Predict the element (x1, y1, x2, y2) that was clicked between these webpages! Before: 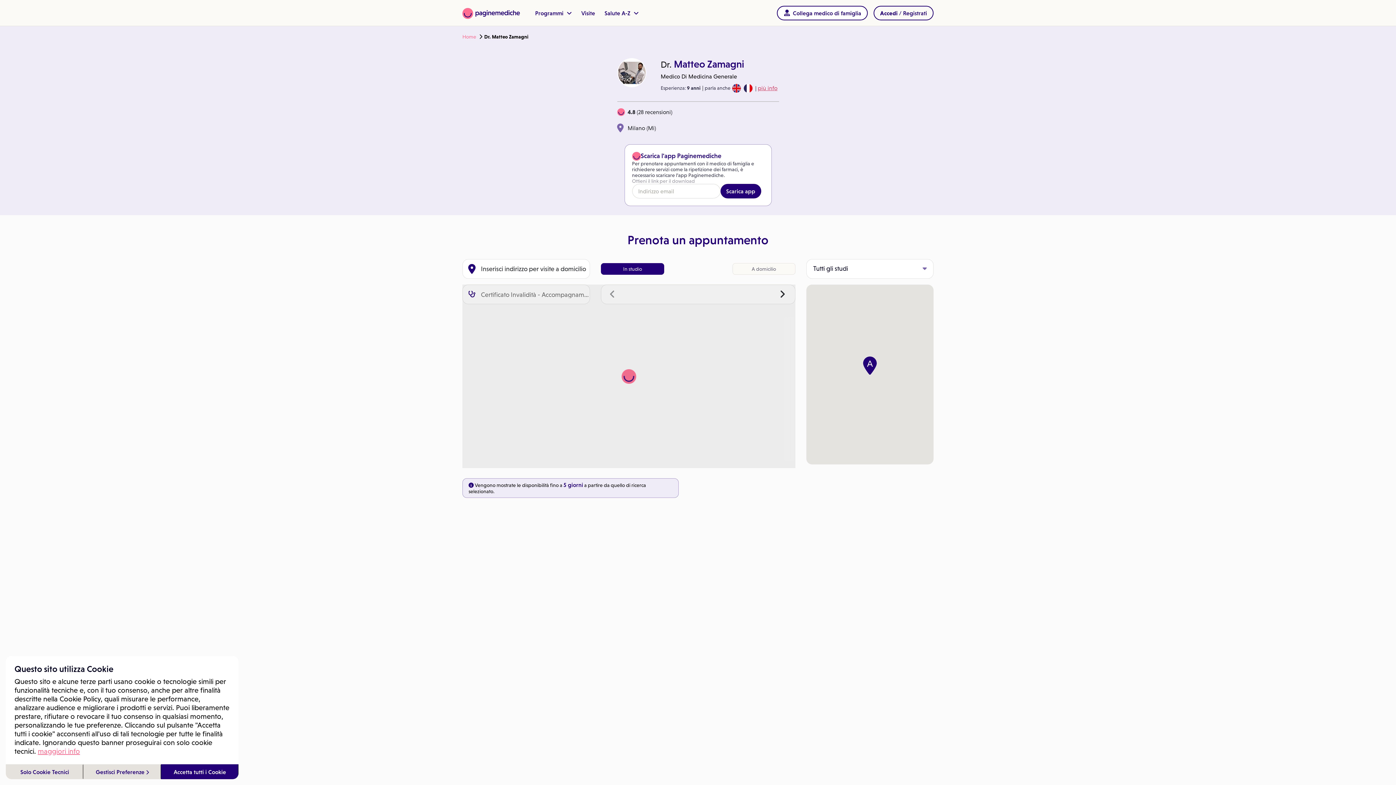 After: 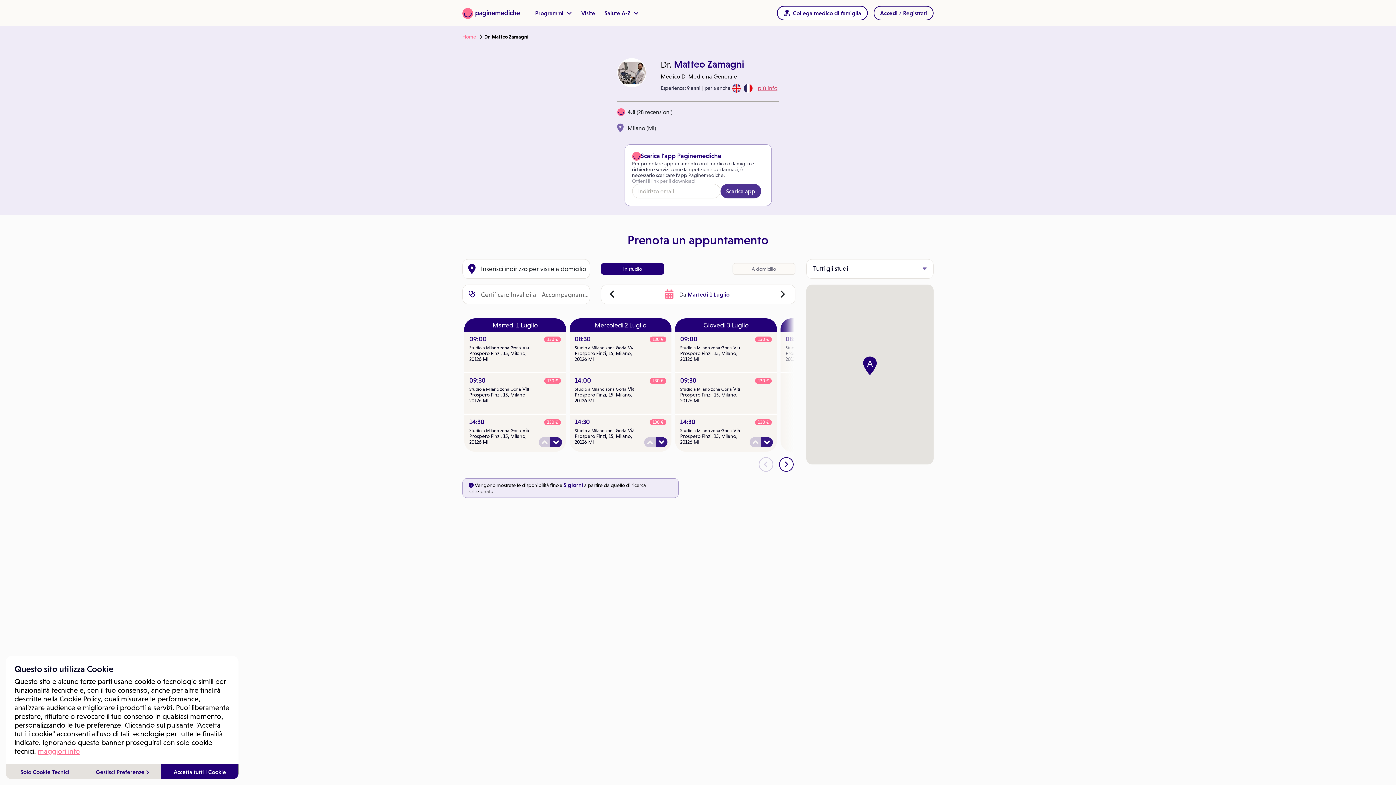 Action: label: Scarica app bbox: (720, 184, 761, 198)